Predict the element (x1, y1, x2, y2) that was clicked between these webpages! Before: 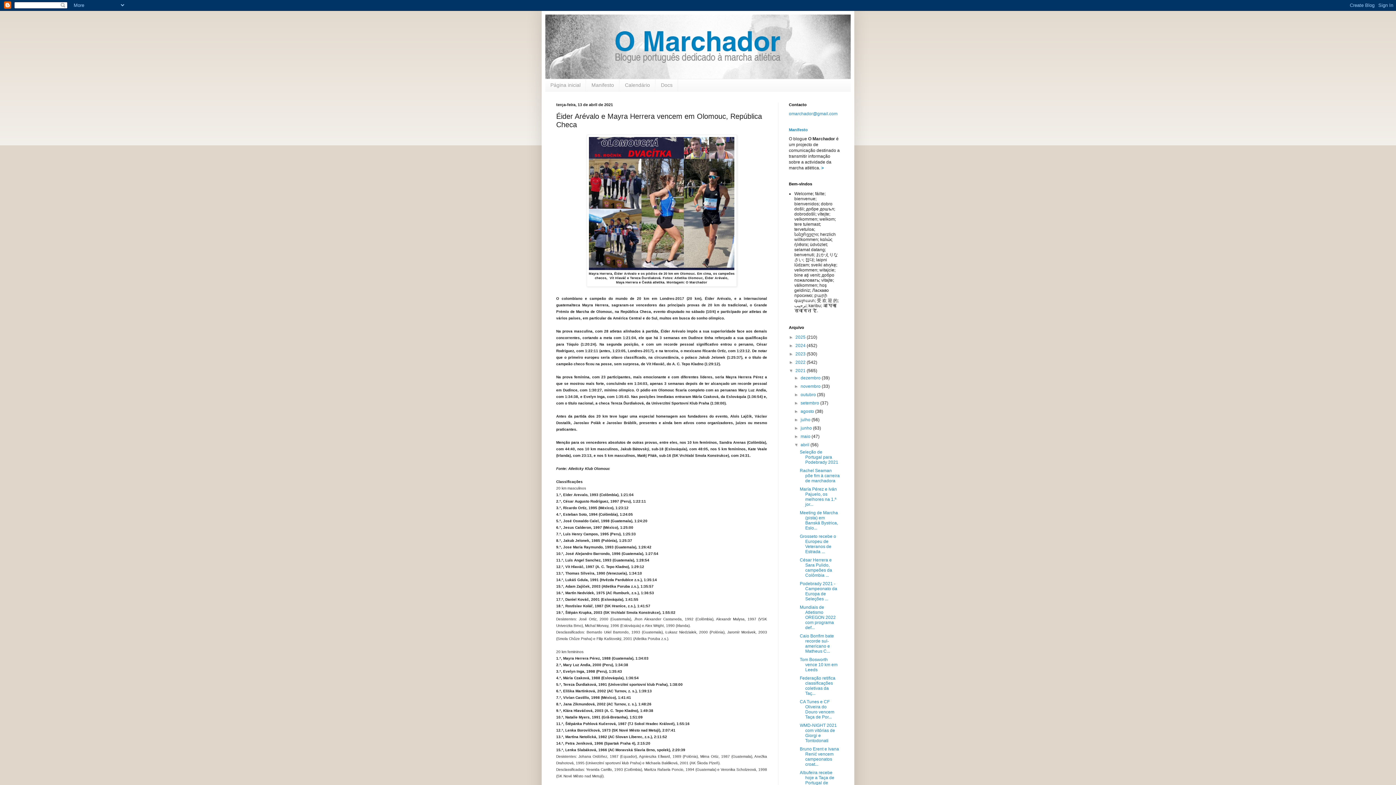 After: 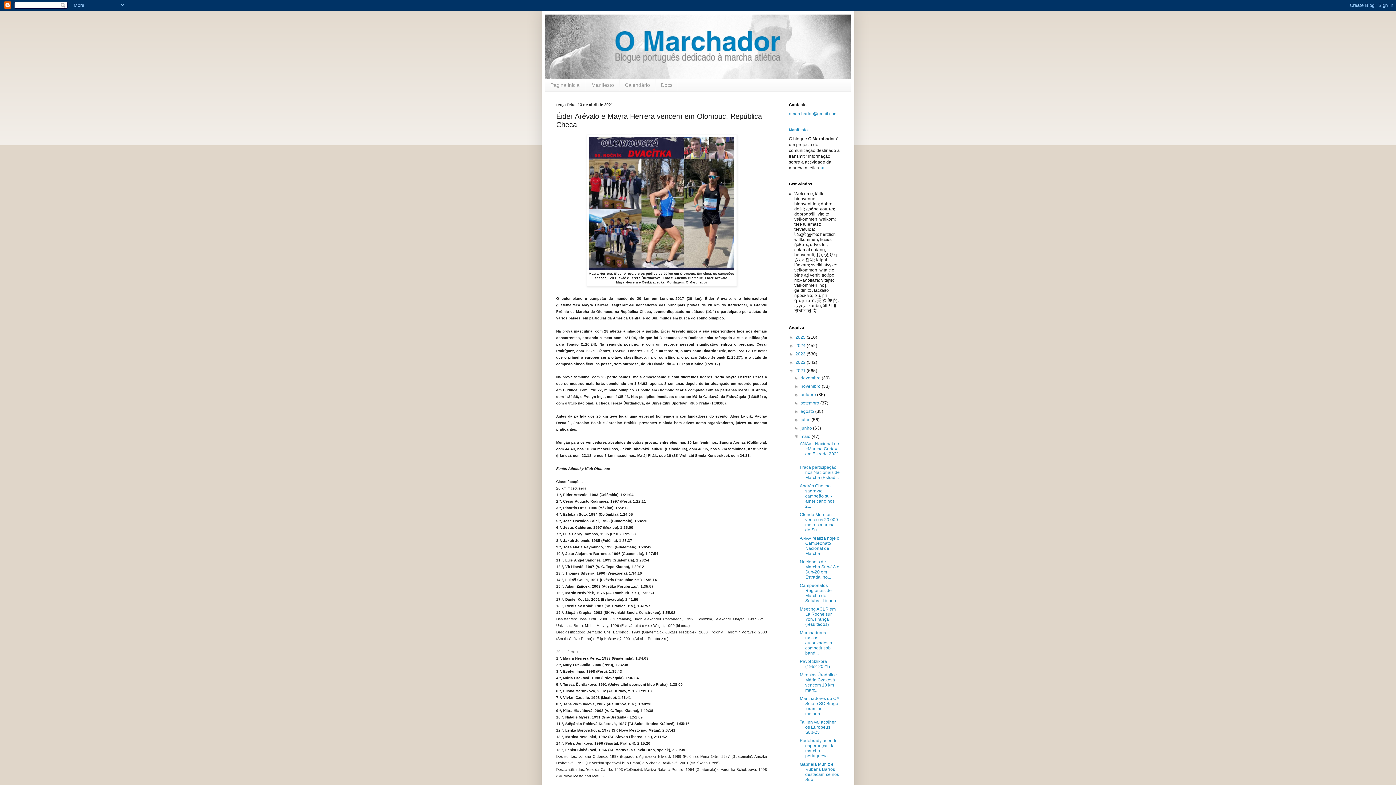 Action: label: ►   bbox: (794, 434, 800, 439)